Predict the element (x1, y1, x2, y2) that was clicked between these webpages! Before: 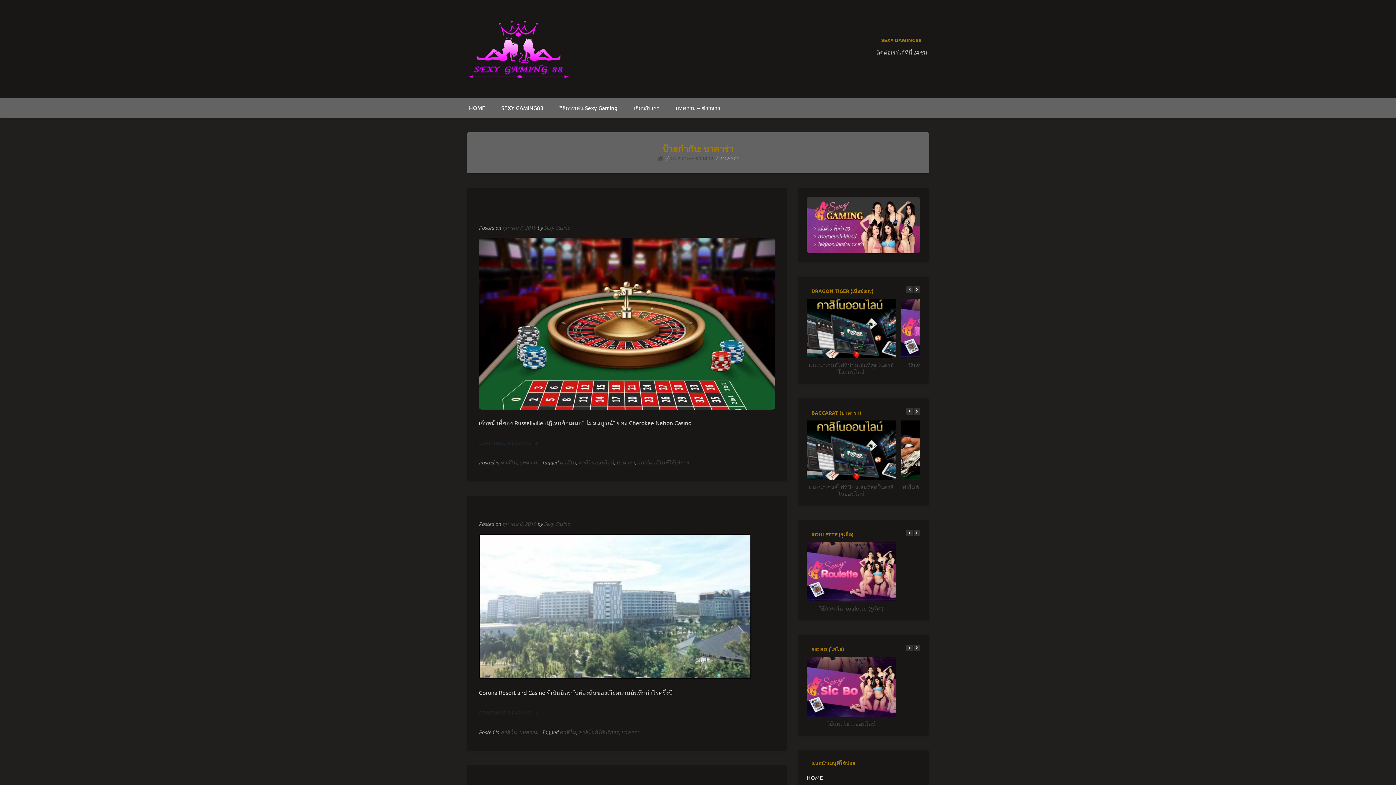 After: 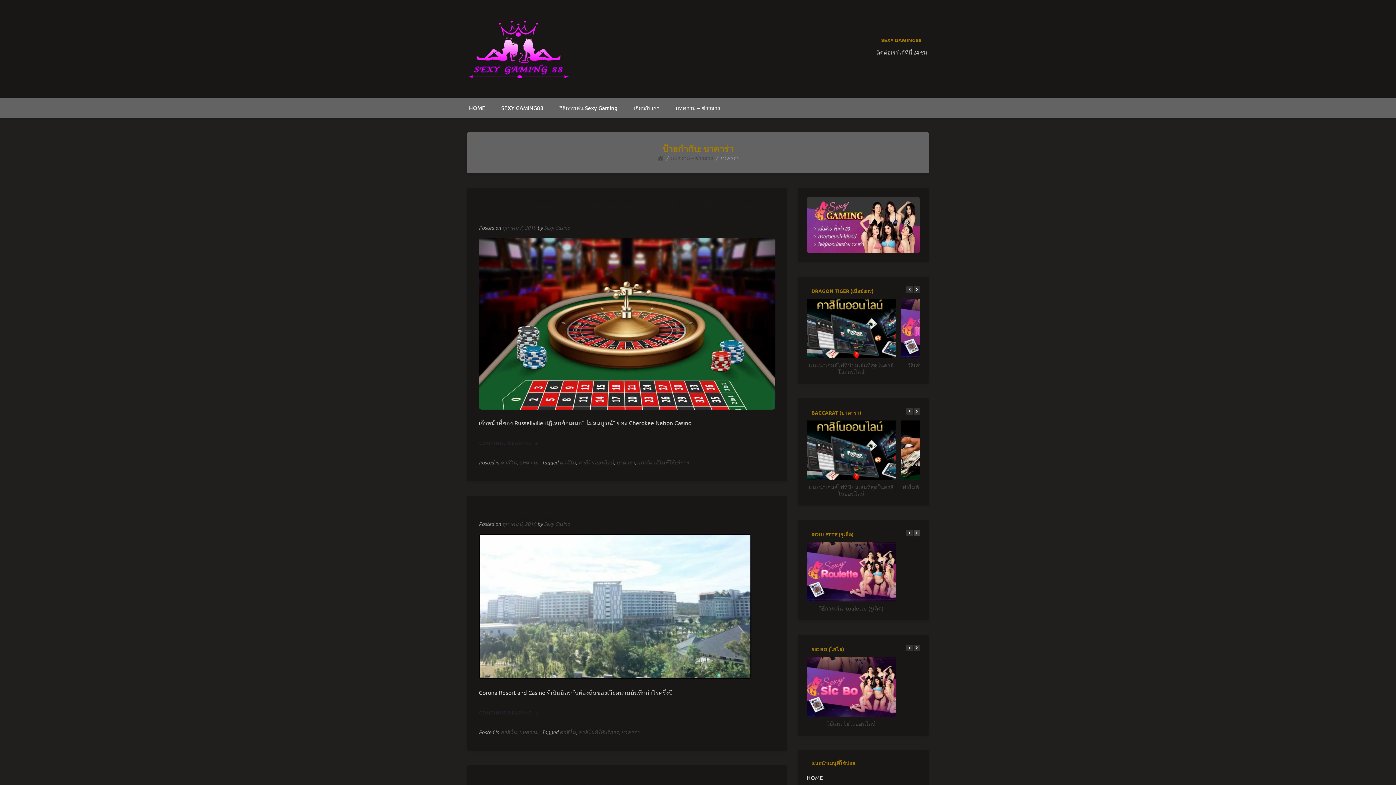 Action: label: Next Posts bbox: (913, 530, 920, 536)